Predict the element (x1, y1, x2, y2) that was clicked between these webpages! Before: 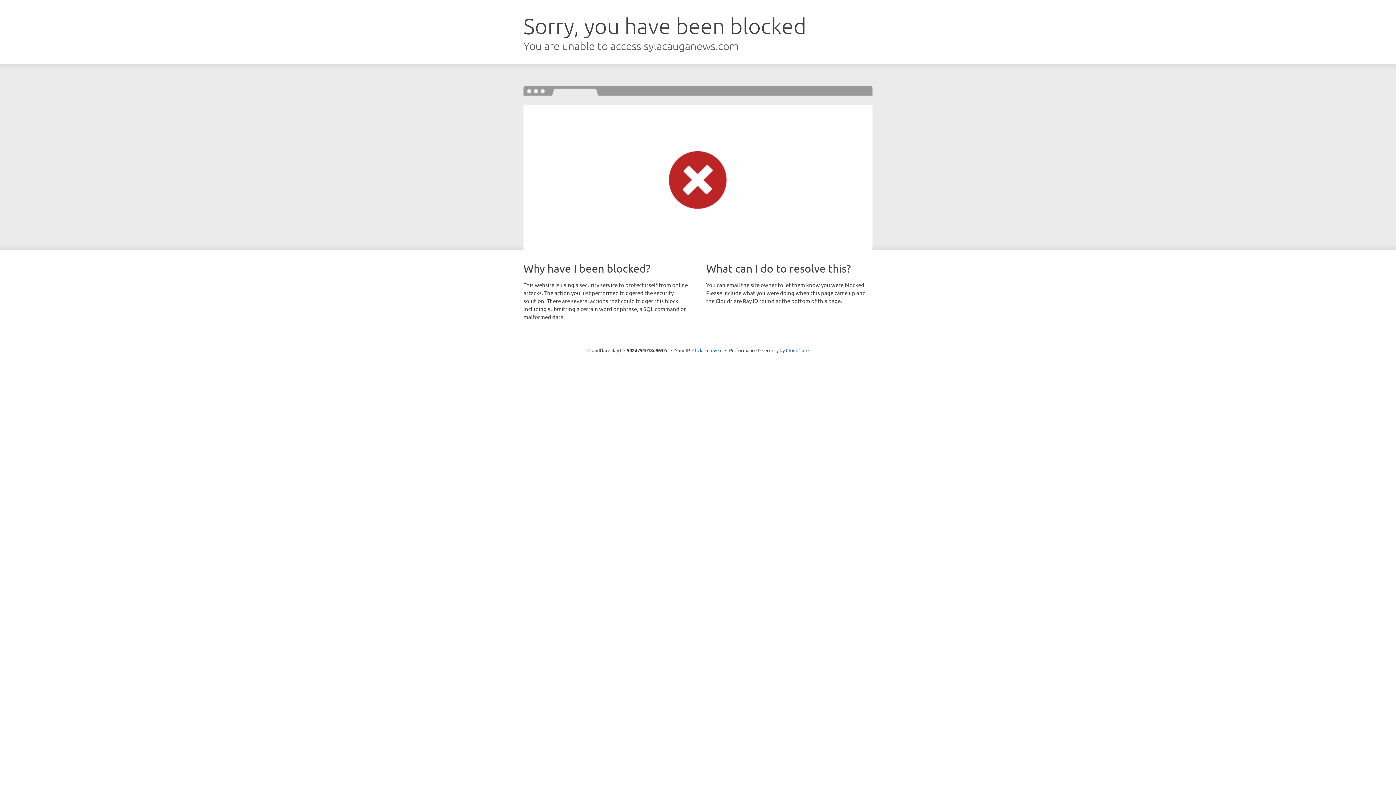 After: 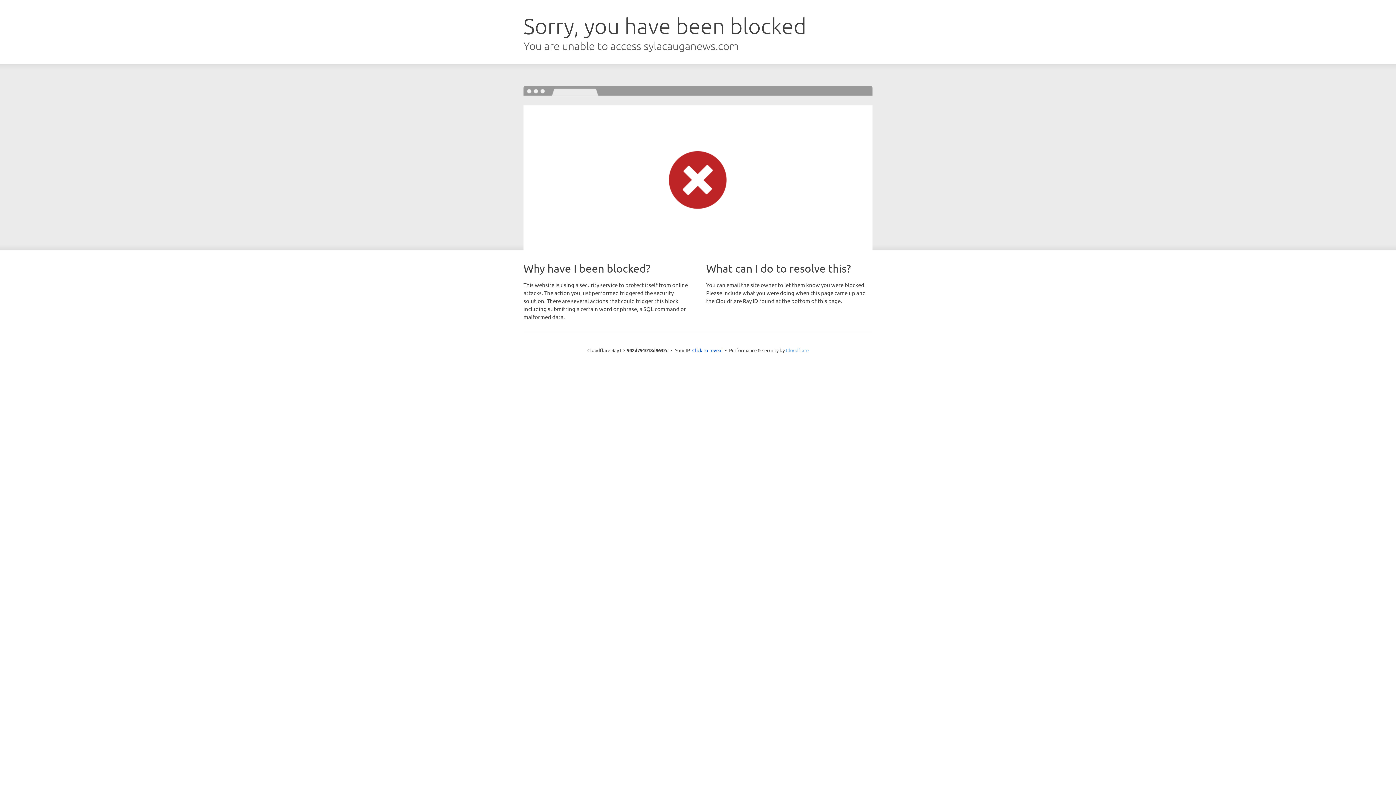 Action: bbox: (786, 347, 808, 353) label: Cloudflare